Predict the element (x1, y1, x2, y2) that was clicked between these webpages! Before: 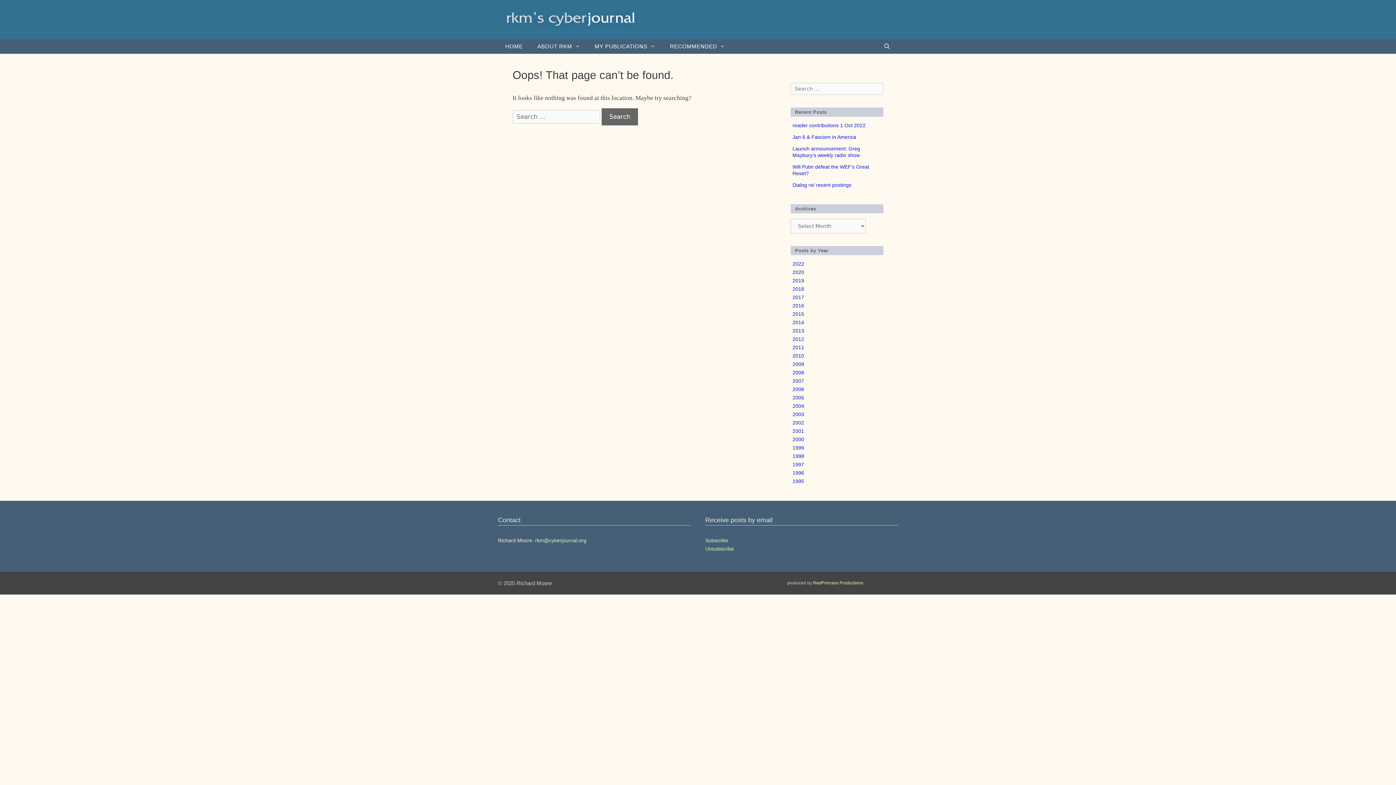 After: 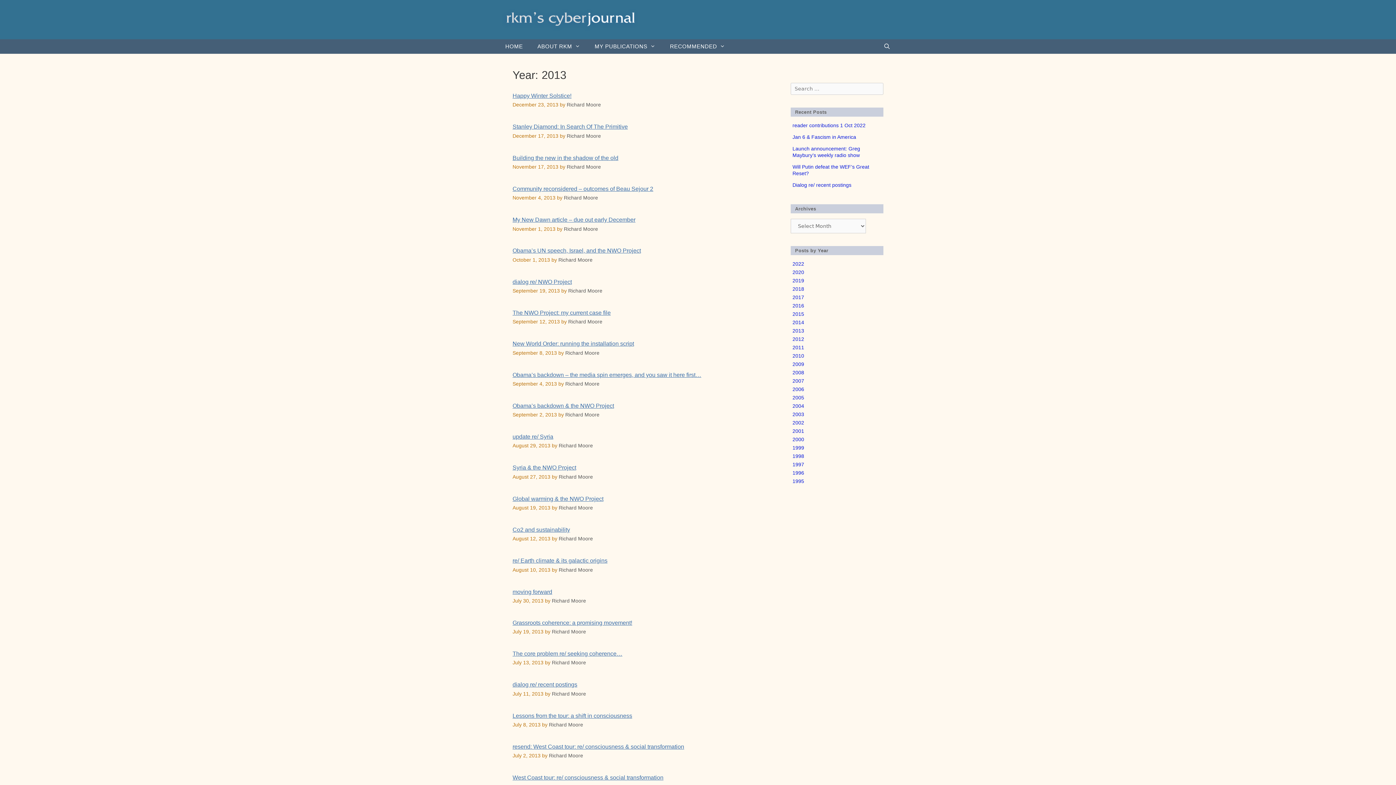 Action: bbox: (792, 328, 804, 333) label: 2013